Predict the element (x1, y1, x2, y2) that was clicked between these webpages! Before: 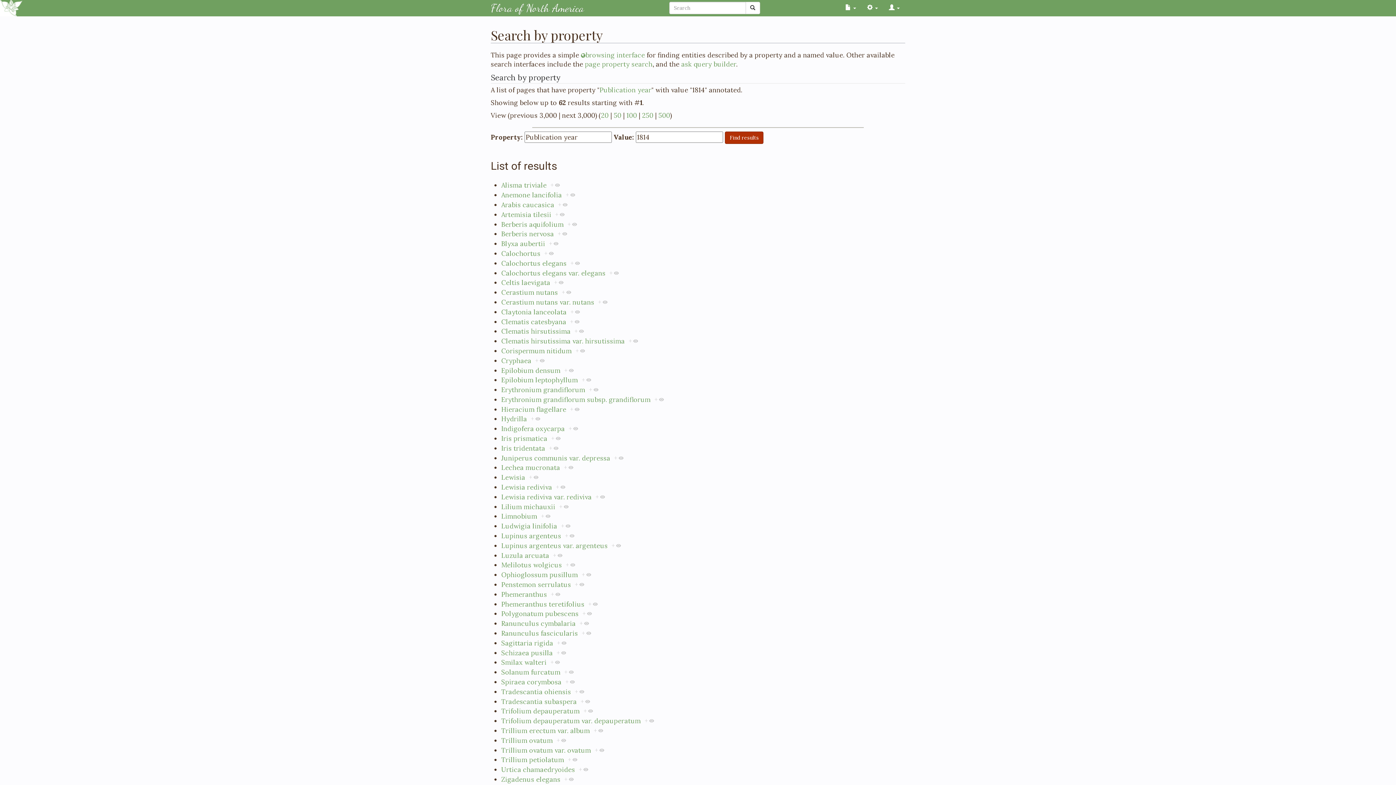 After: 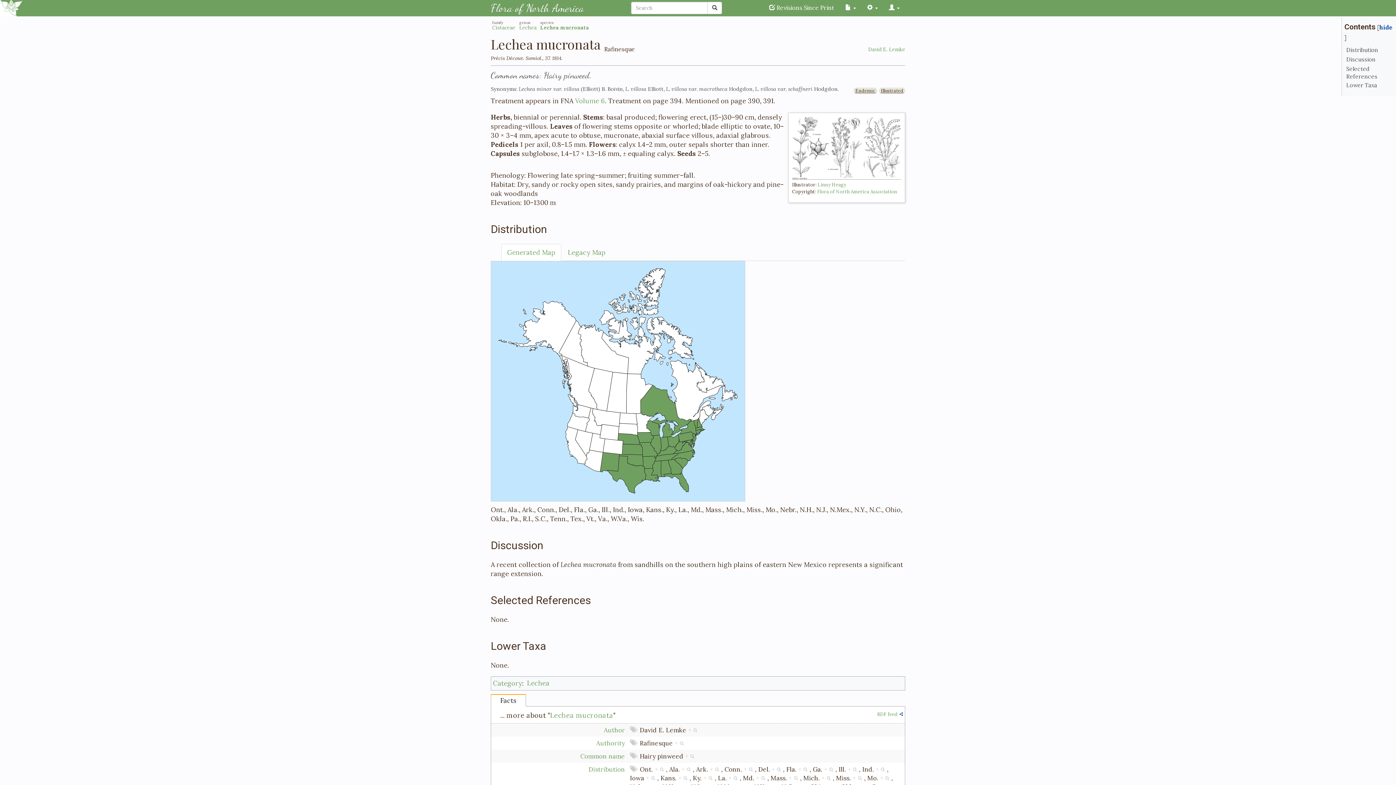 Action: bbox: (501, 463, 560, 472) label: Lechea mucronata